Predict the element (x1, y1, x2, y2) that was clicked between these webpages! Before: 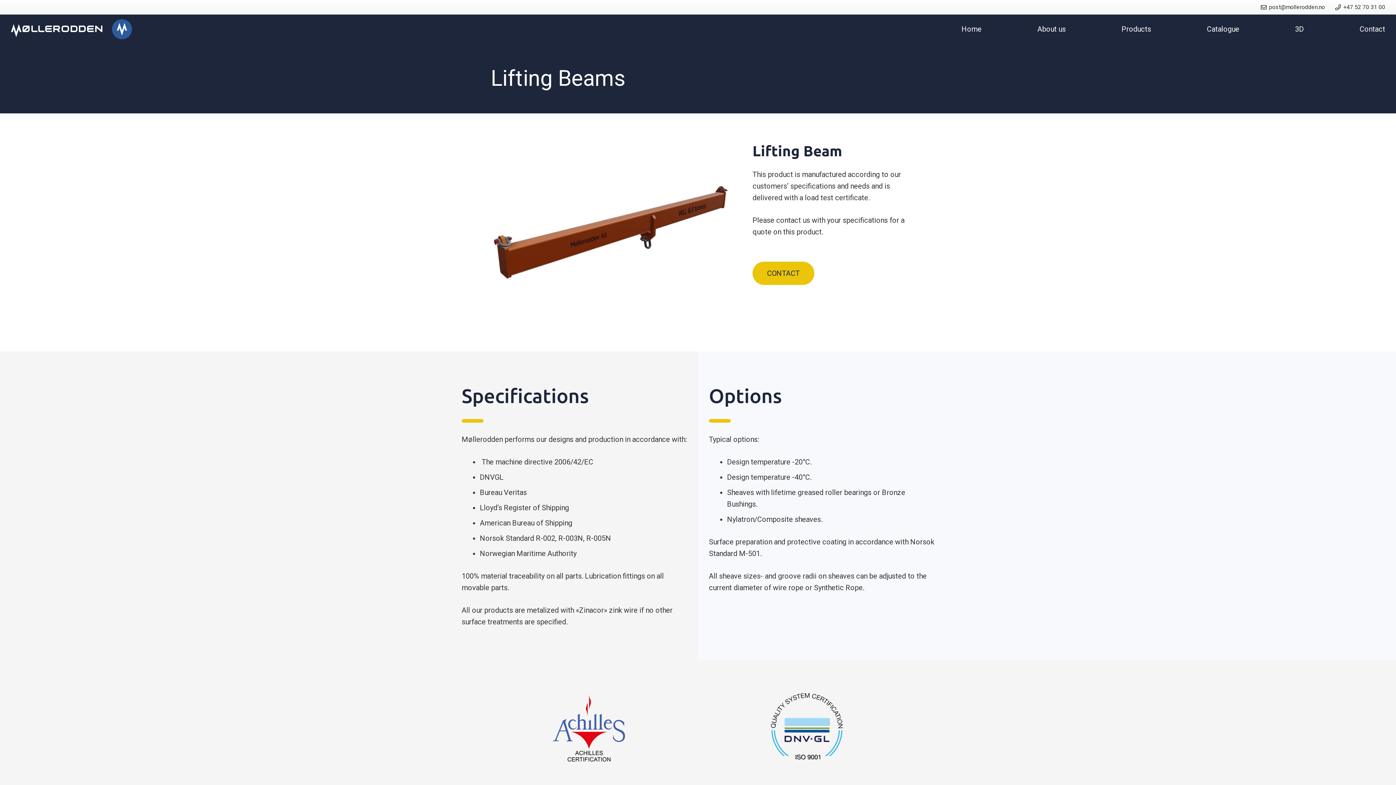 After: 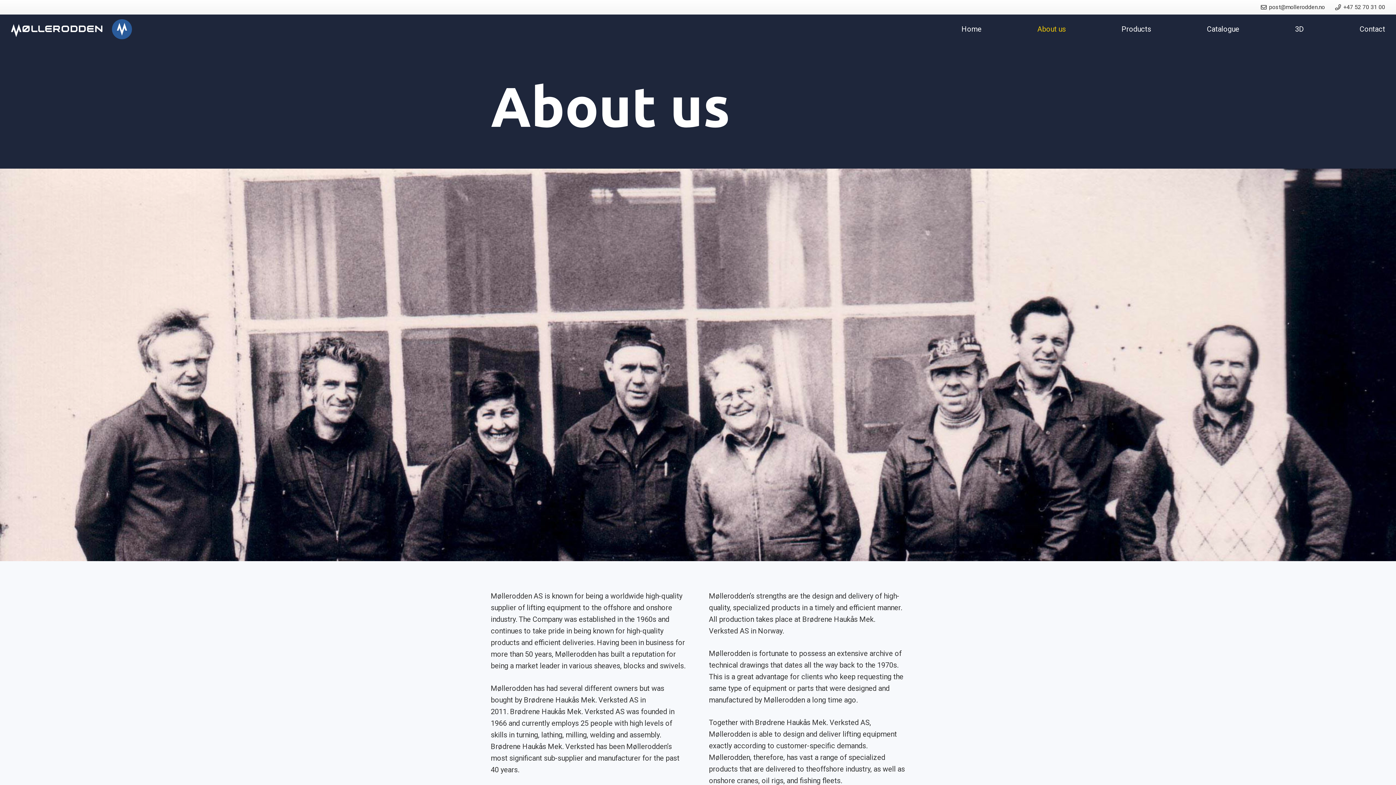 Action: bbox: (1009, 14, 1093, 43) label: About us